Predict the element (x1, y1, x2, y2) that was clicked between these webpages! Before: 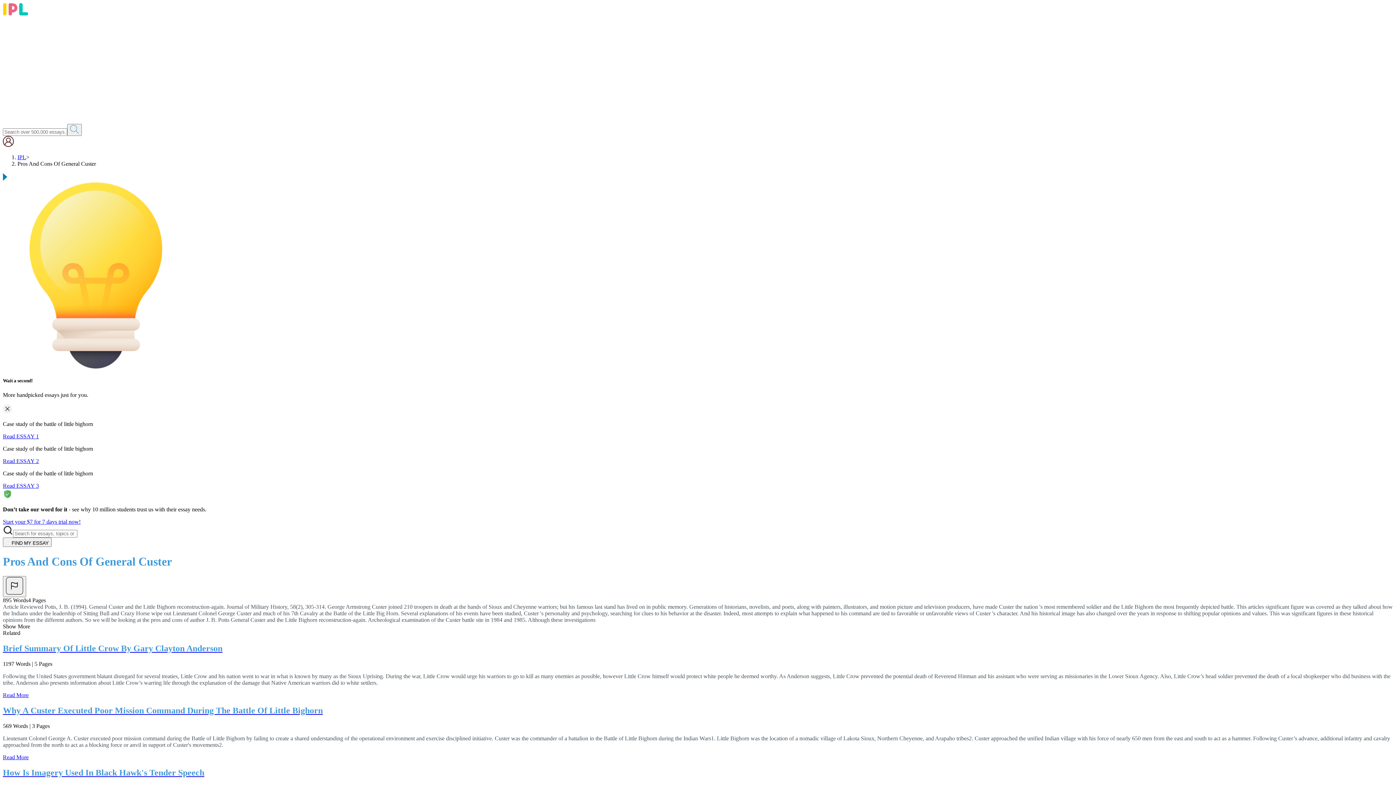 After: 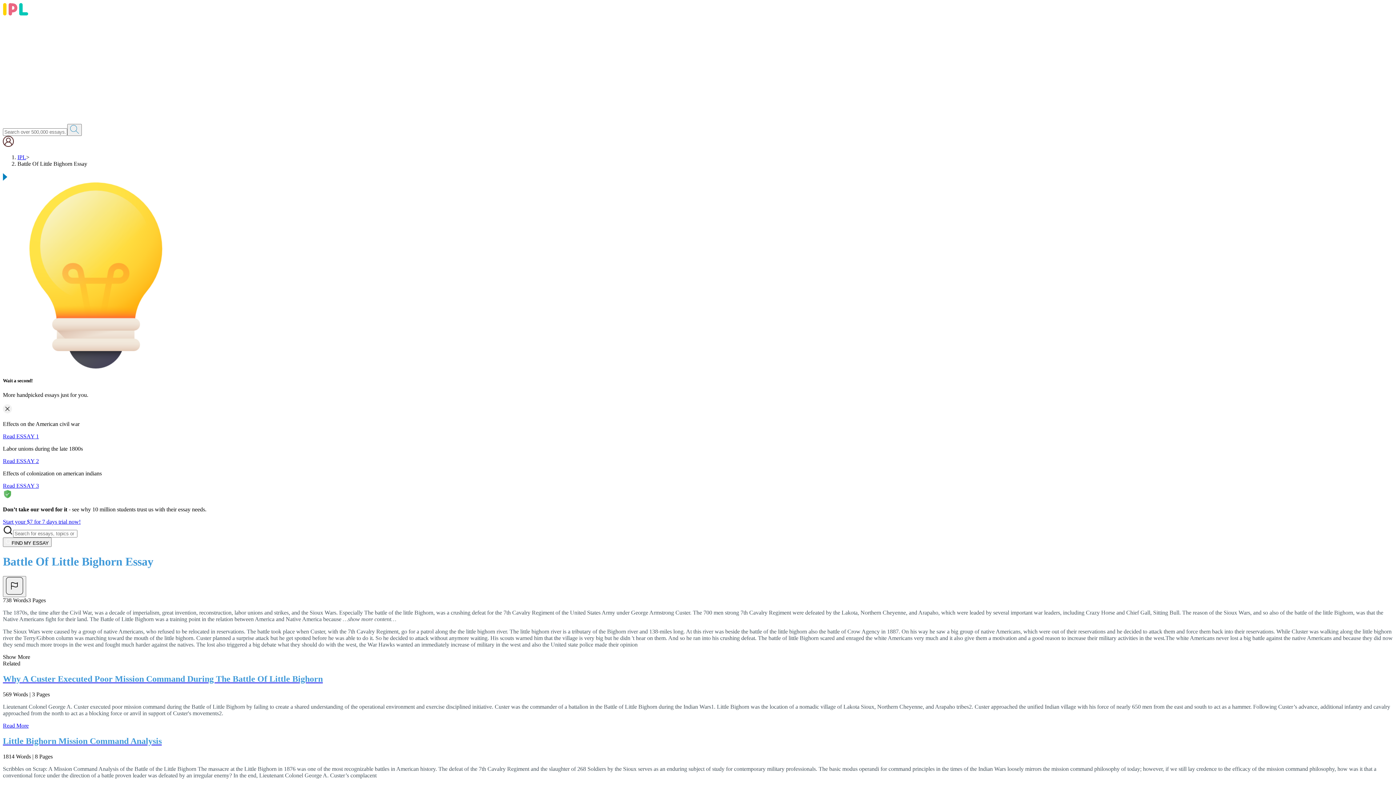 Action: label: Read ESSAY 2 bbox: (2, 458, 38, 464)